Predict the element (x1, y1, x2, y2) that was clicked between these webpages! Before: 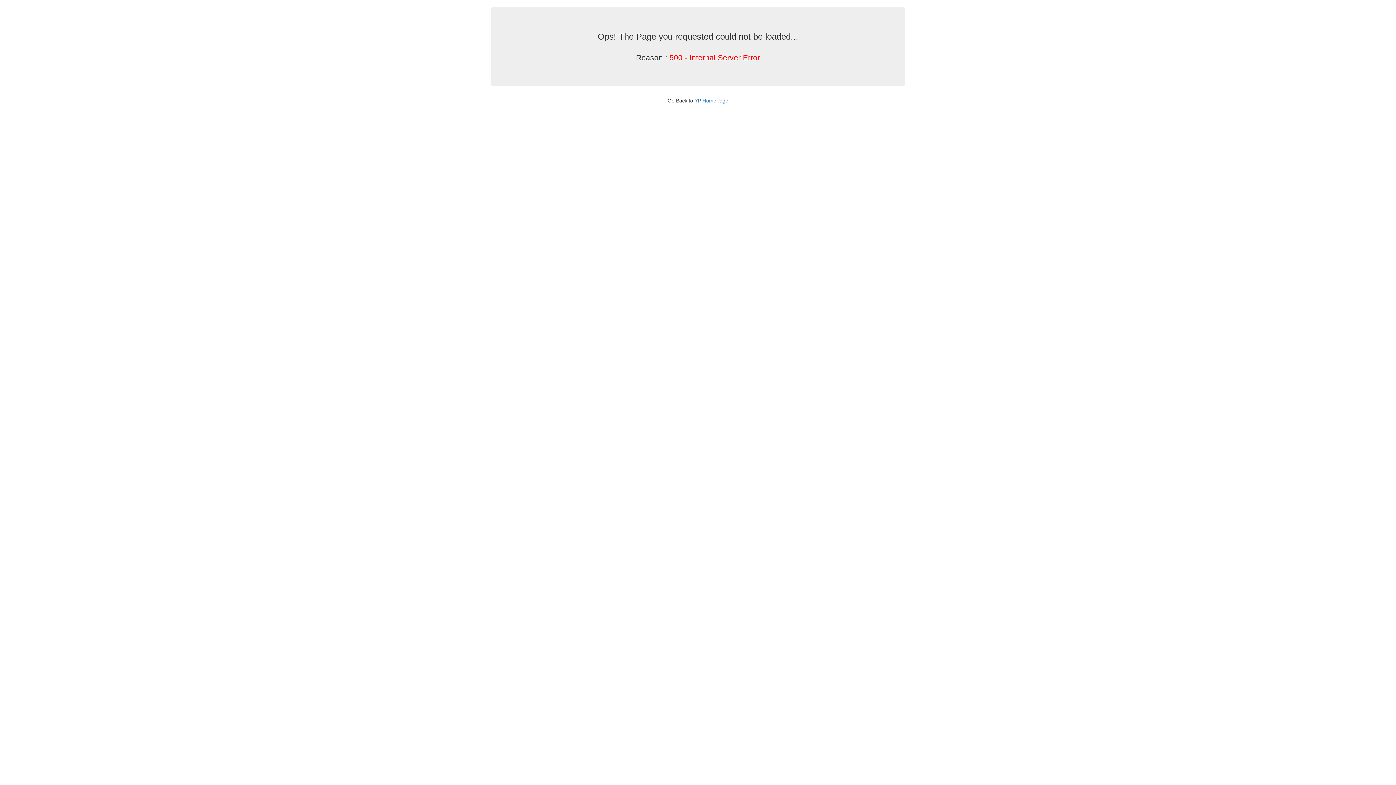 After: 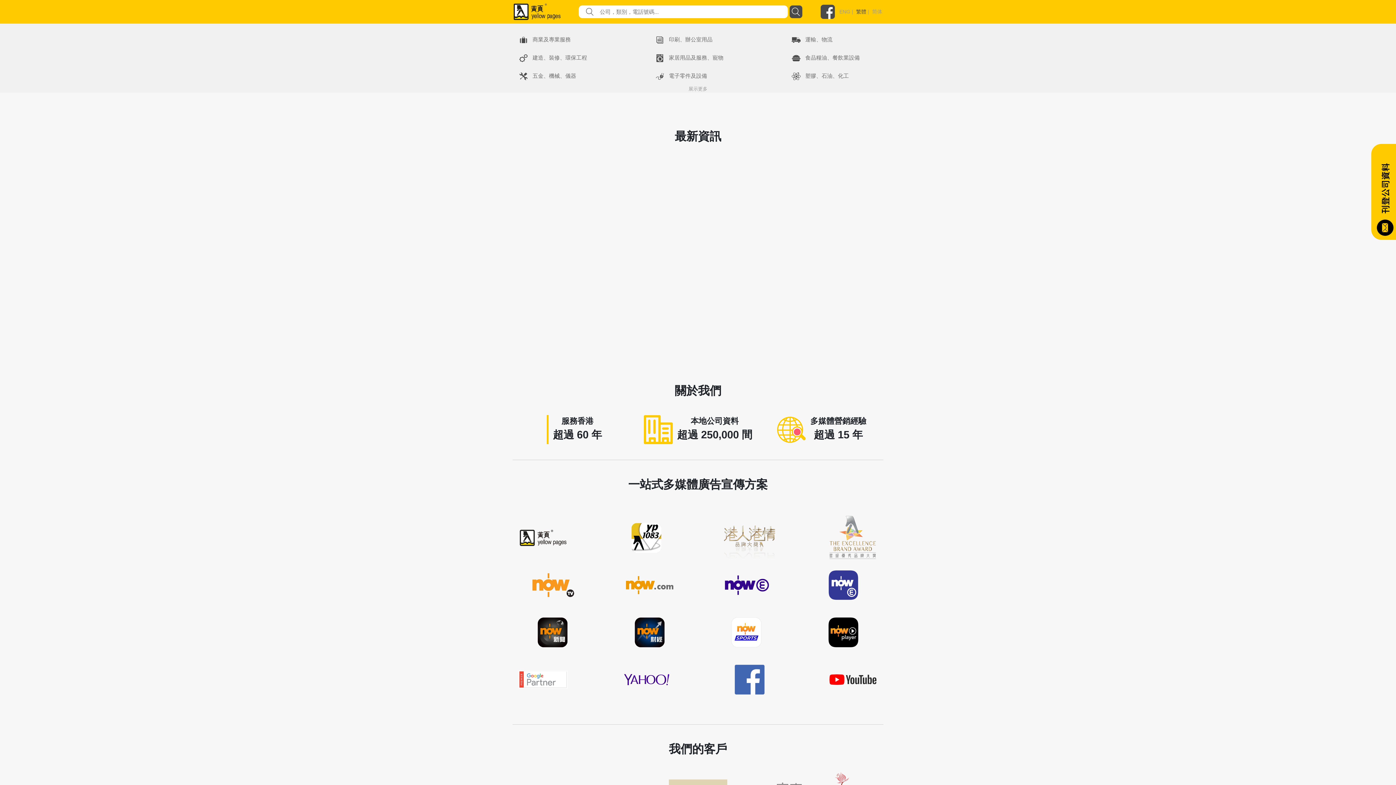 Action: label: YP HomePage bbox: (694, 97, 728, 103)